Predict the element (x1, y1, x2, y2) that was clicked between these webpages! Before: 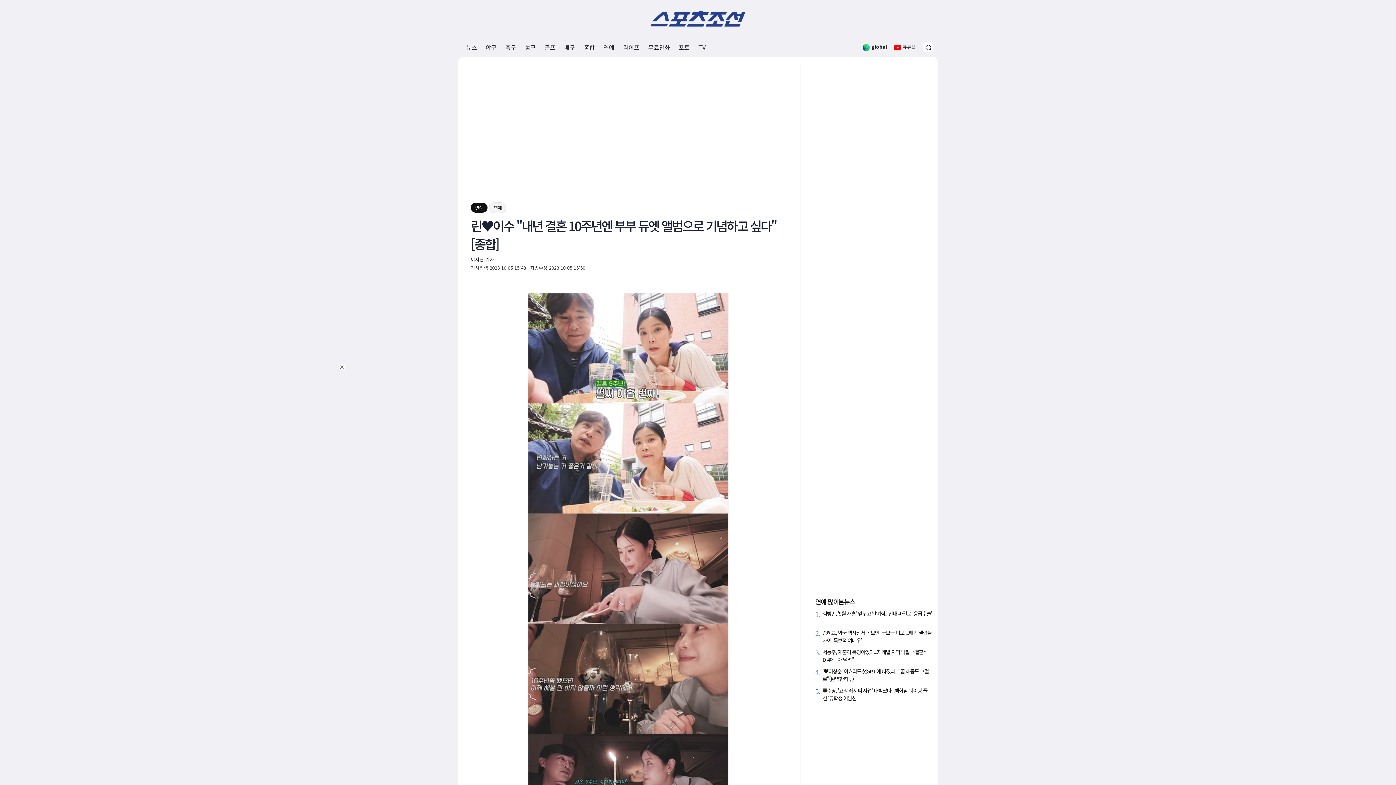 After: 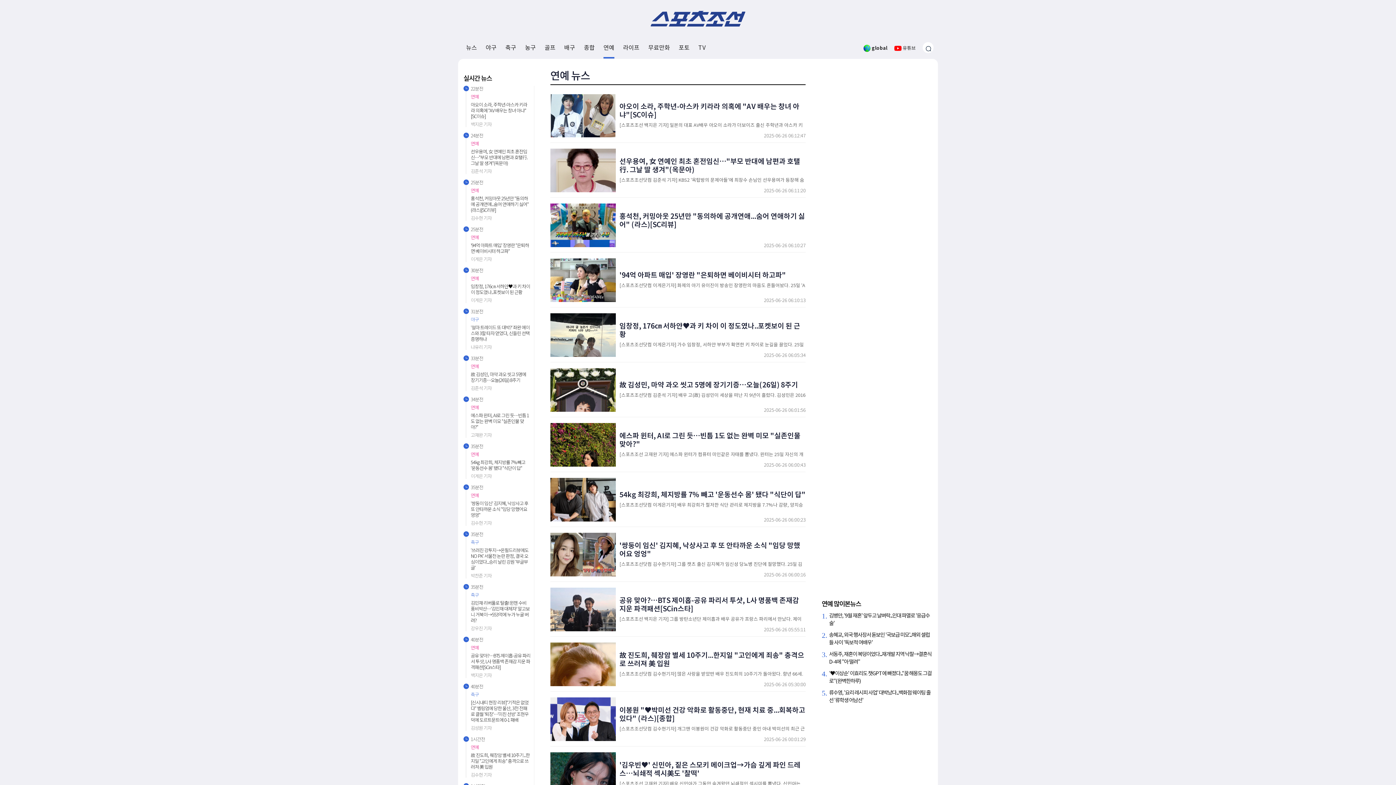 Action: label: 연예 bbox: (475, 204, 483, 211)